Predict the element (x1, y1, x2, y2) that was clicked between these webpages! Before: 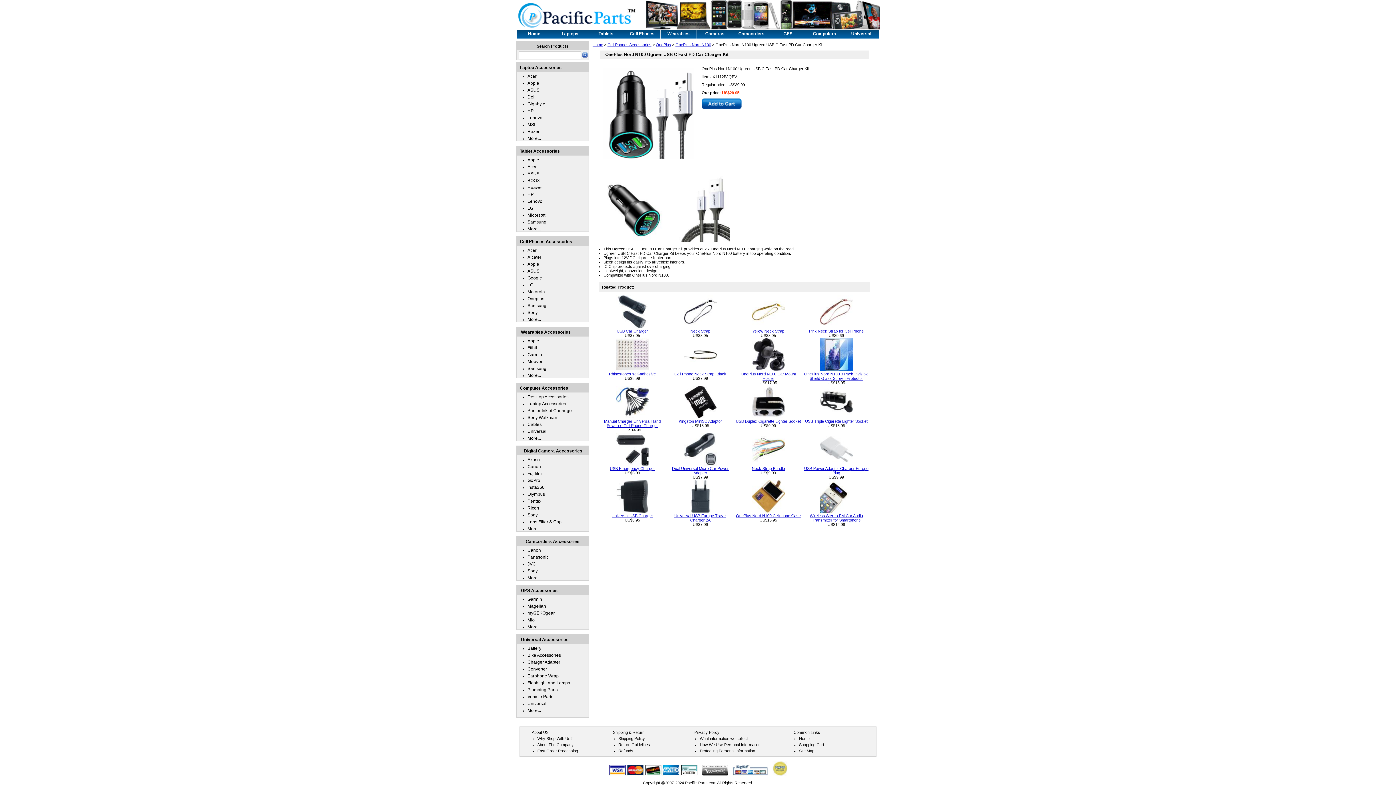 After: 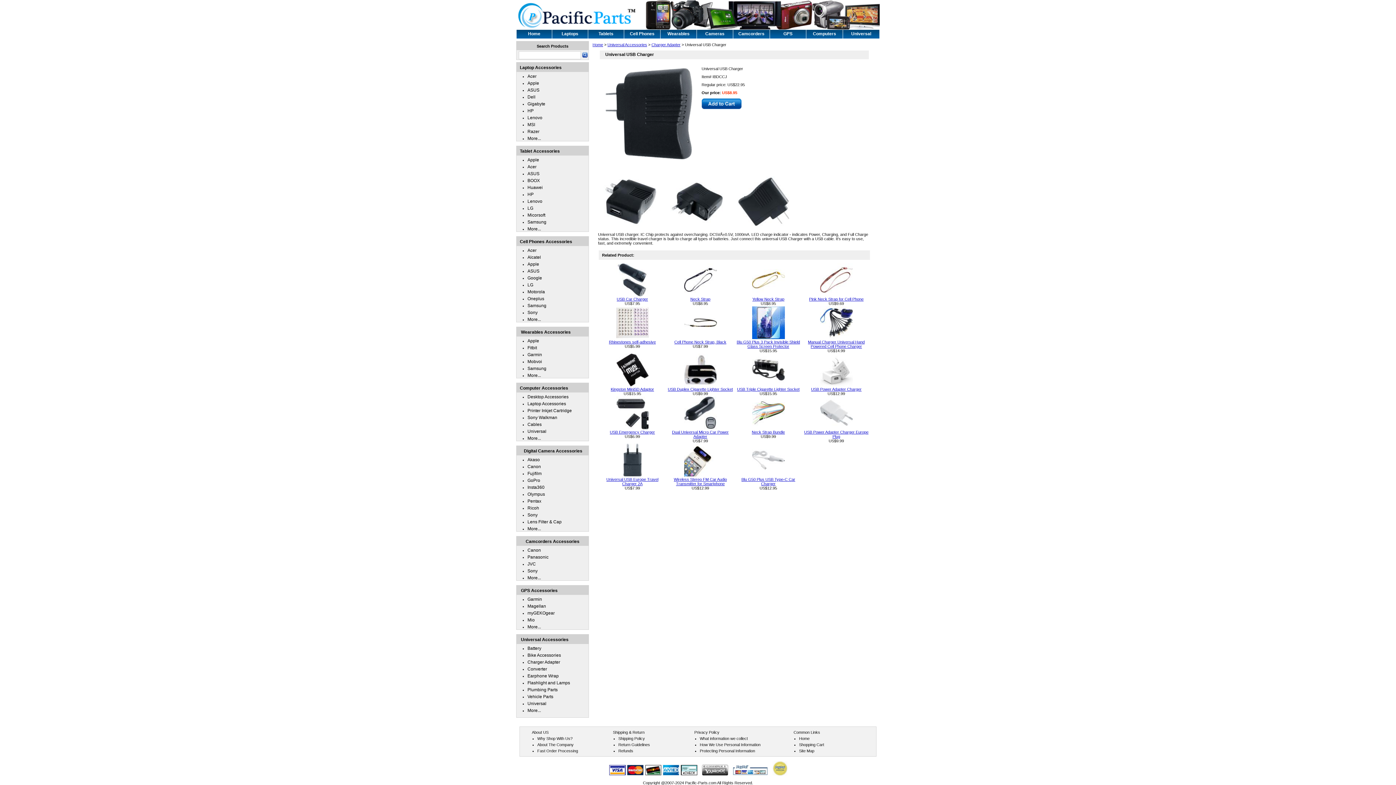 Action: bbox: (611, 509, 653, 518) label: 
Universal USB Charger